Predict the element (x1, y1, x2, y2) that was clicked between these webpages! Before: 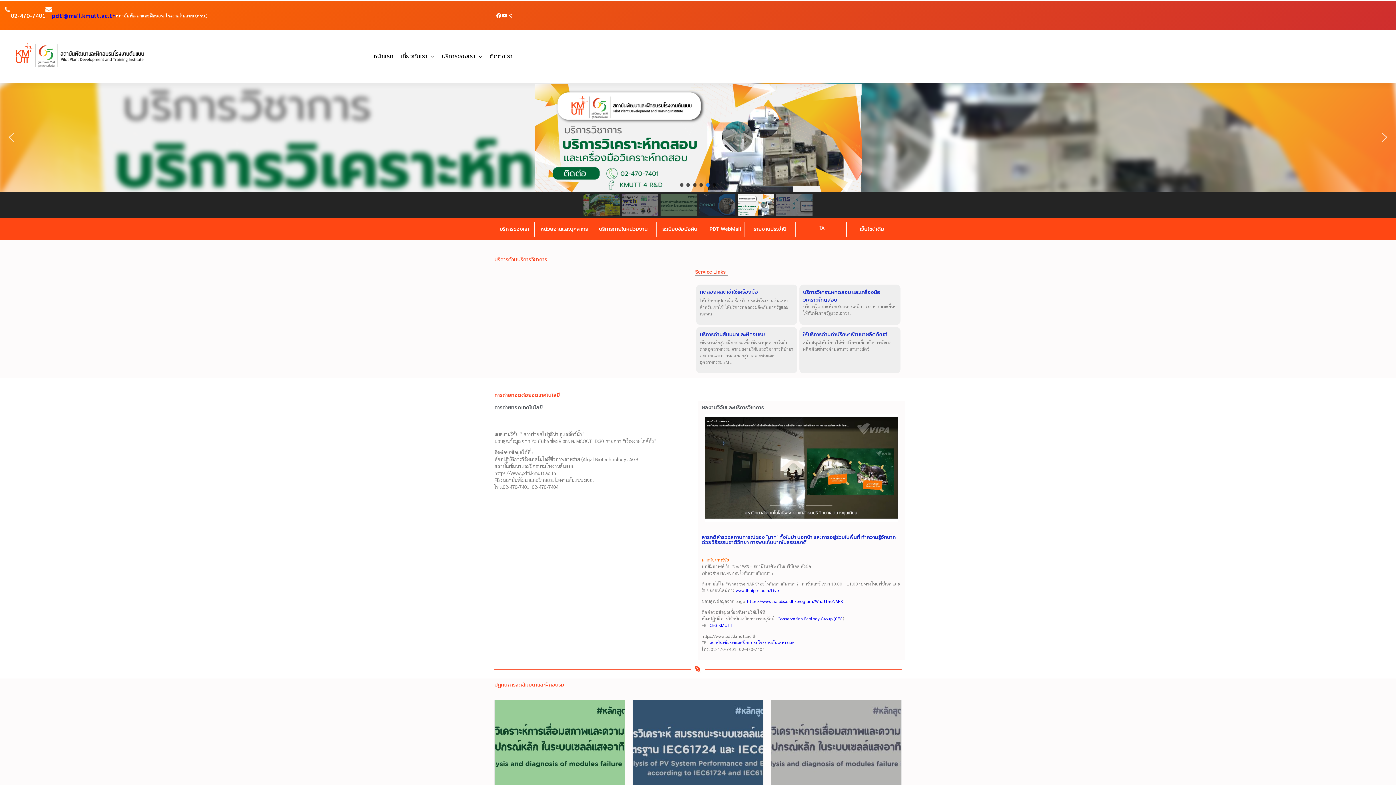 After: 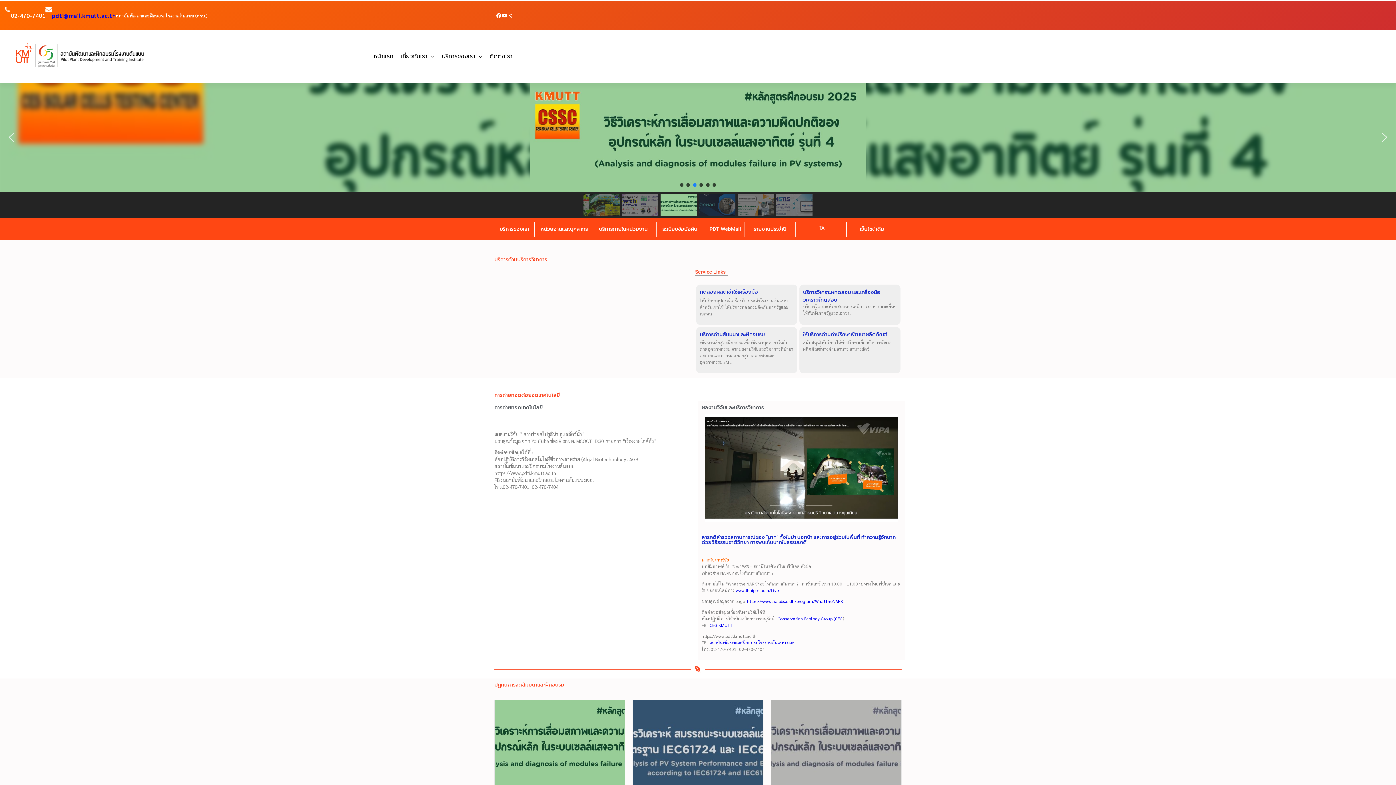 Action: bbox: (370, 50, 397, 62) label: หน้าแรก